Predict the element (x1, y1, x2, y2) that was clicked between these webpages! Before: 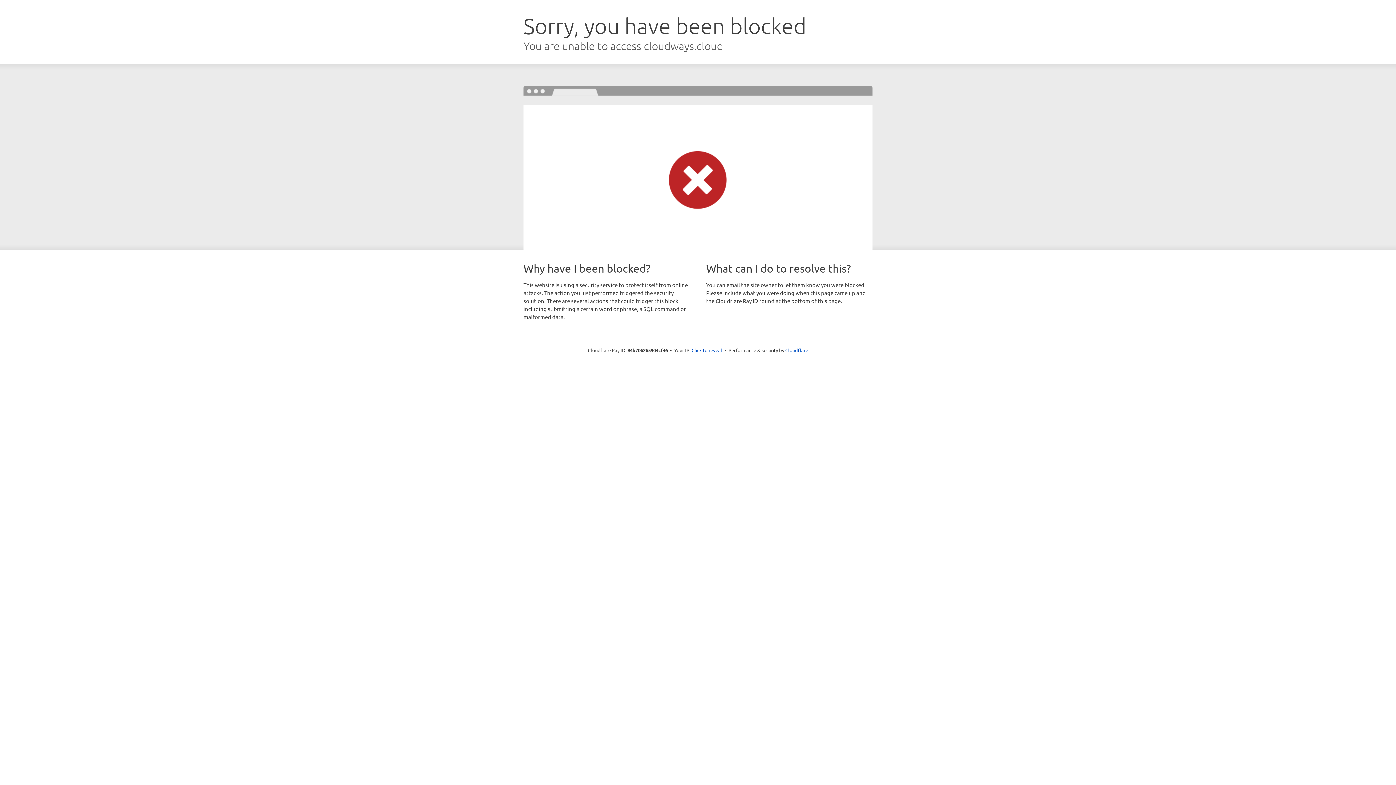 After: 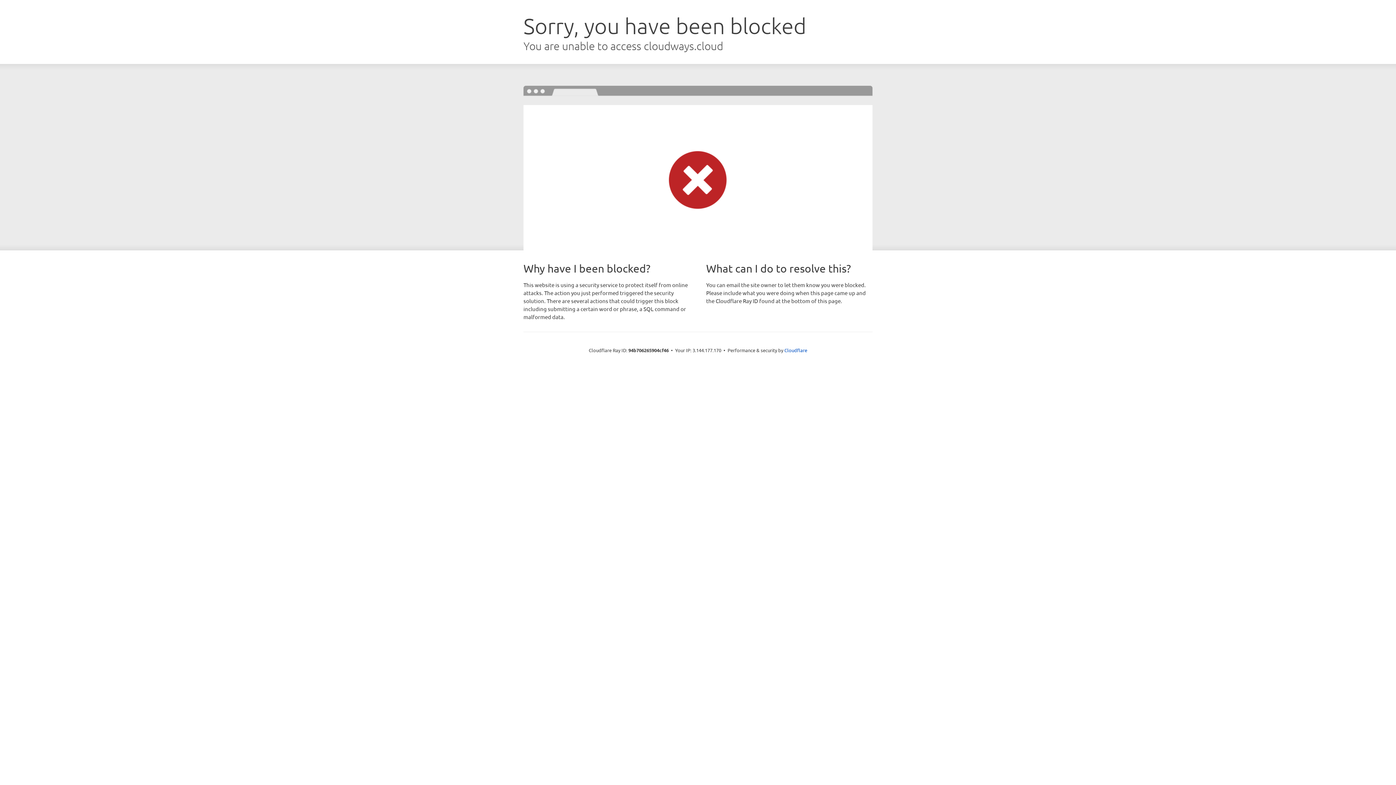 Action: label: Click to reveal bbox: (691, 346, 722, 353)